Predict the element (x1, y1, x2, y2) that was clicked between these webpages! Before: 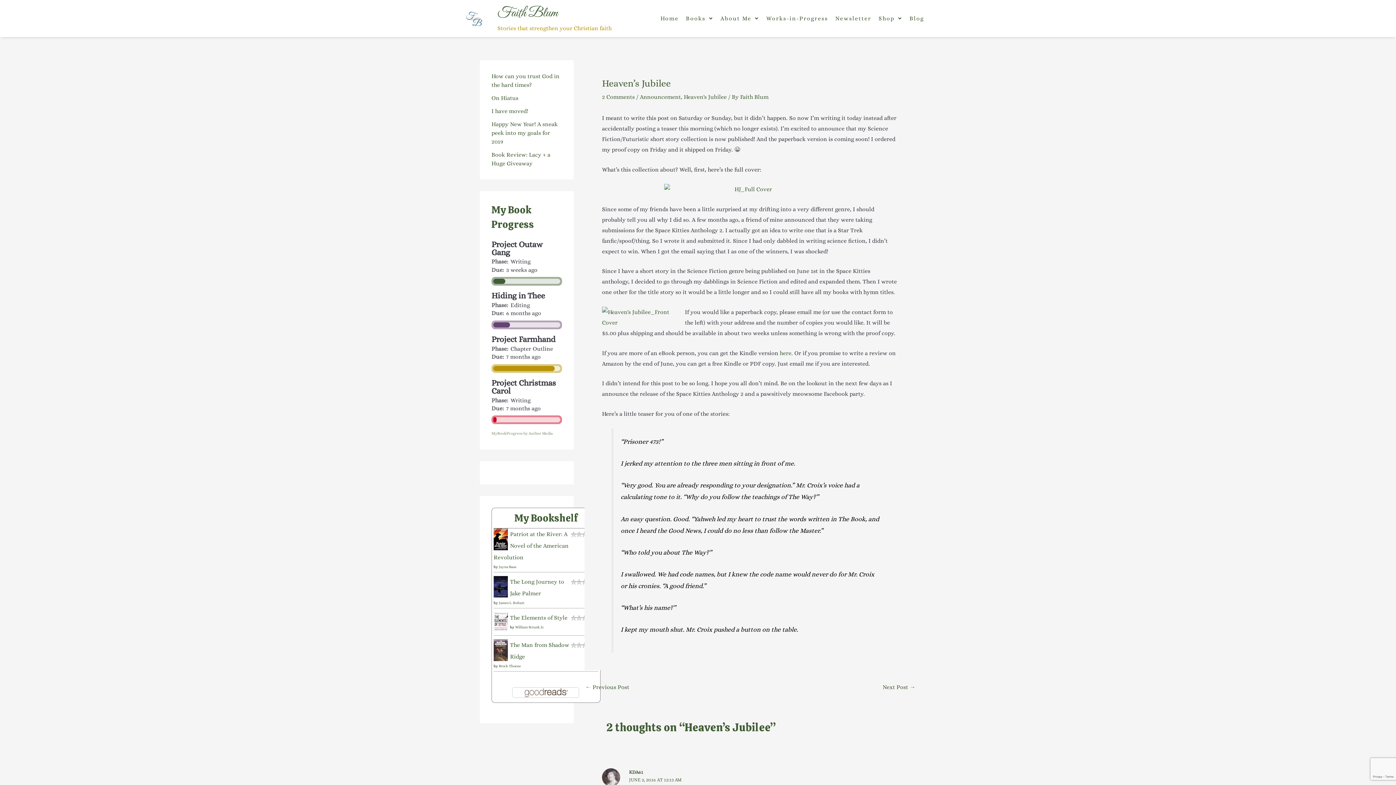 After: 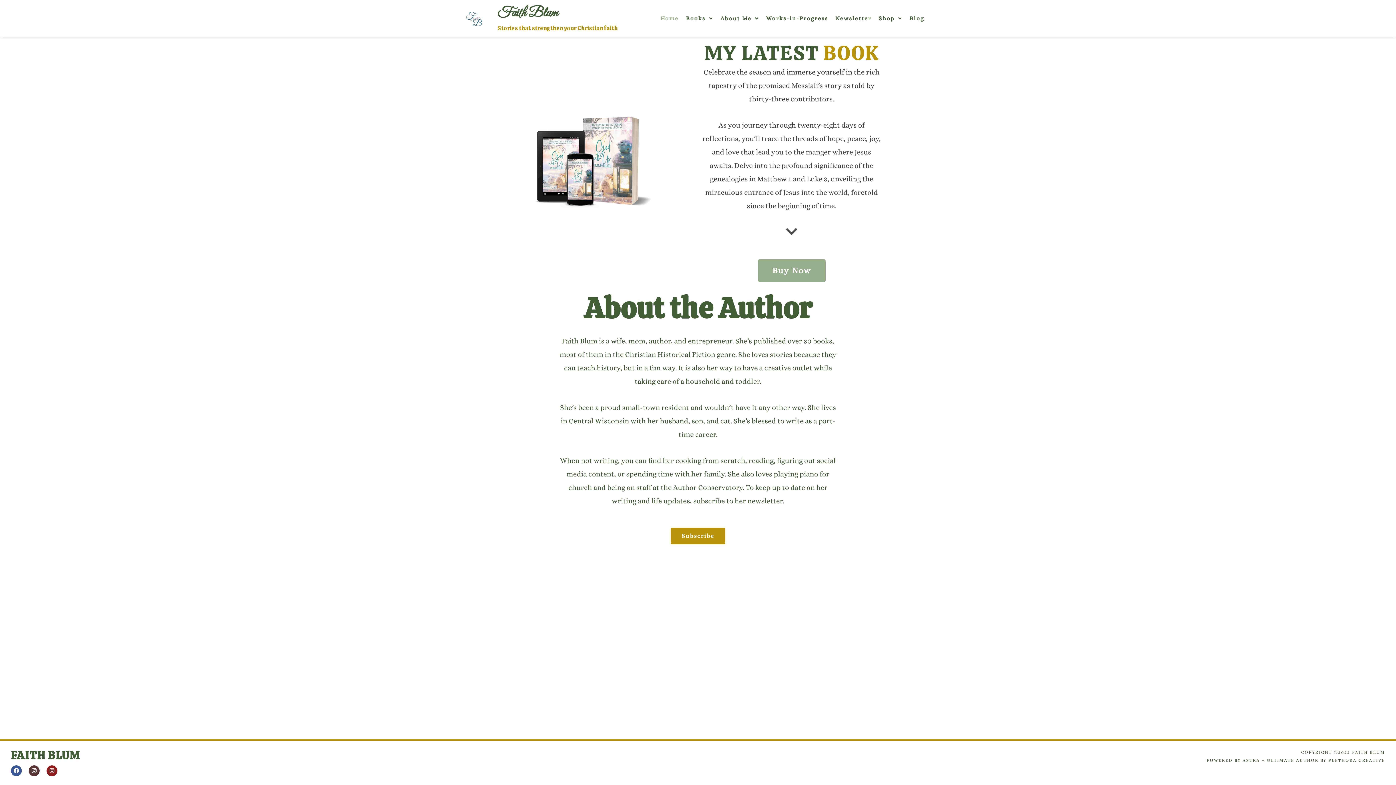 Action: label: Faith Blum bbox: (497, 3, 649, 22)